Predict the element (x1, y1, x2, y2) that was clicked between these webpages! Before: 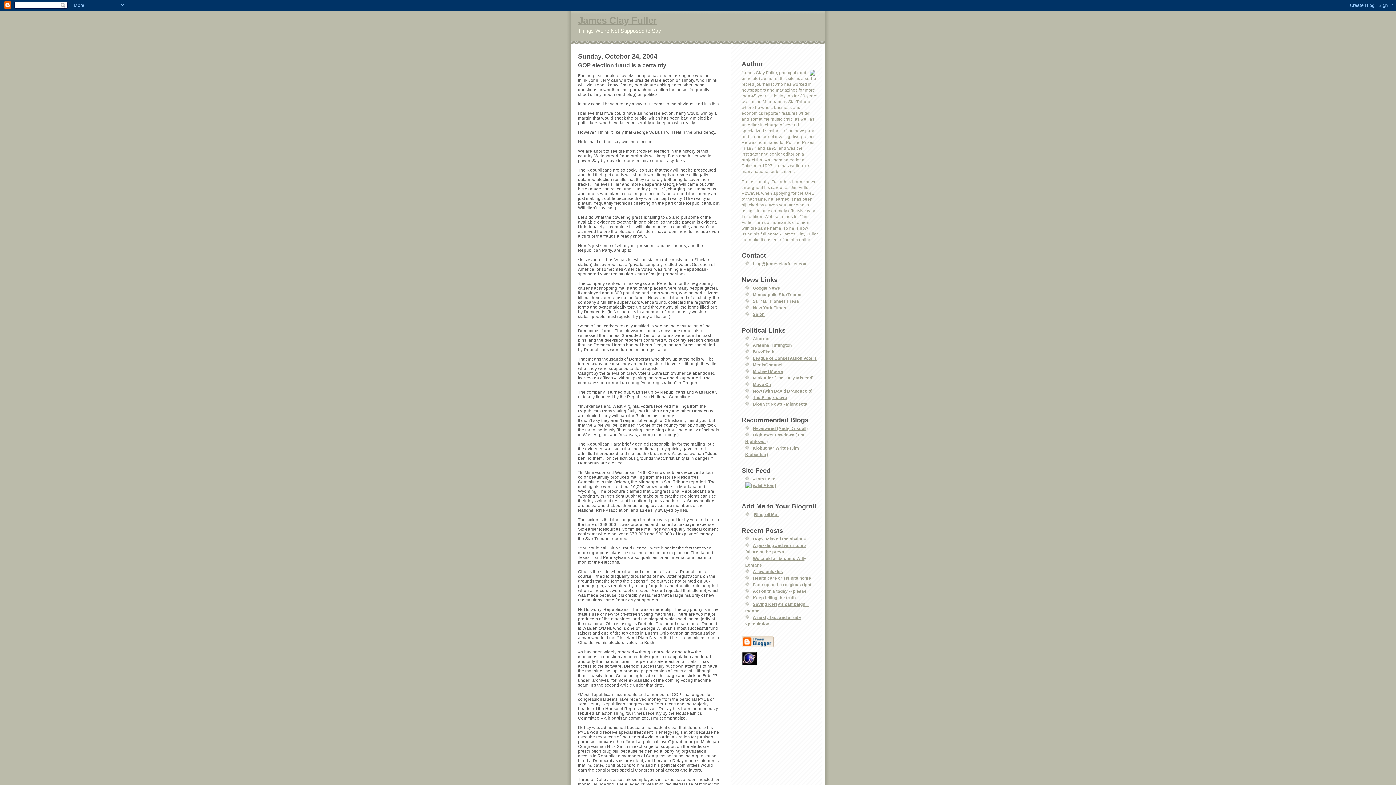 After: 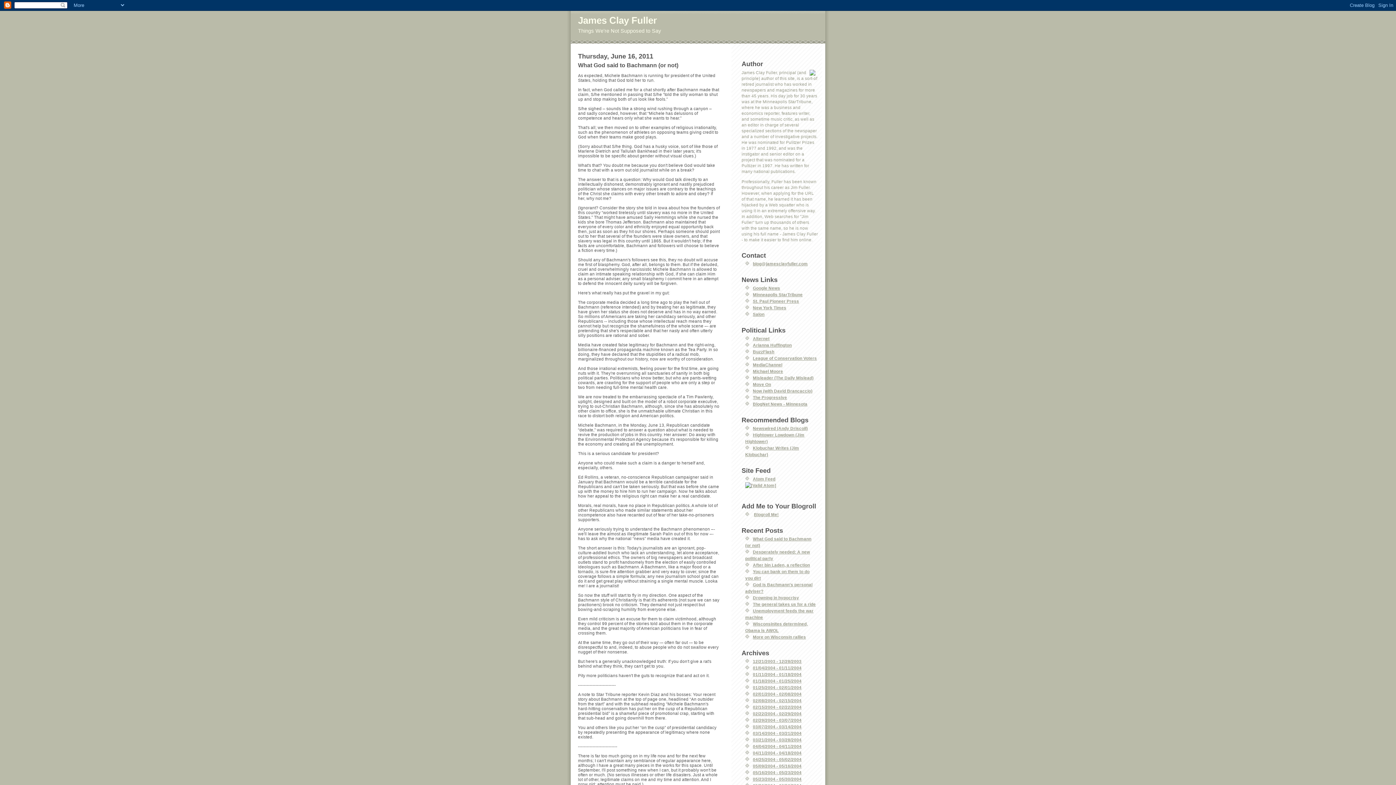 Action: label: James Clay Fuller bbox: (578, 14, 657, 25)